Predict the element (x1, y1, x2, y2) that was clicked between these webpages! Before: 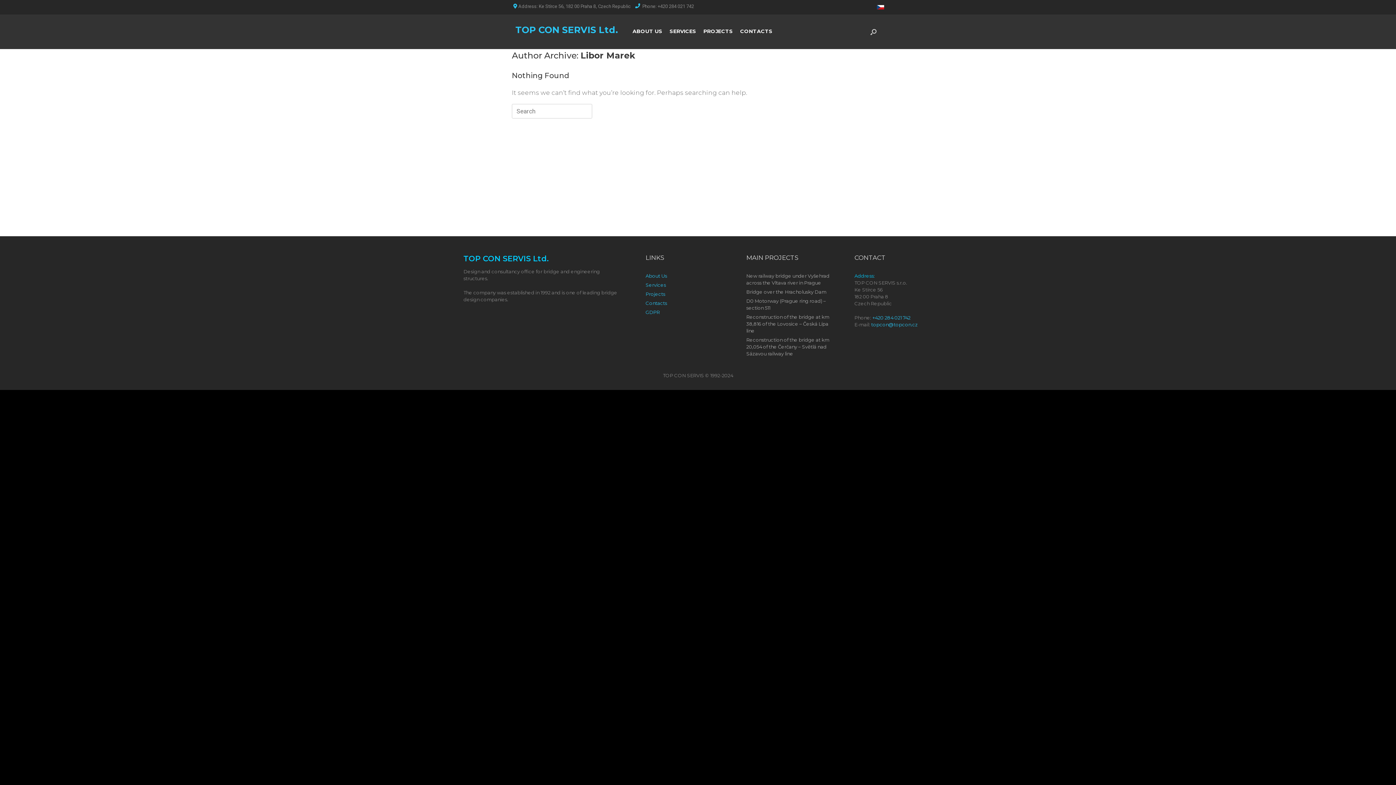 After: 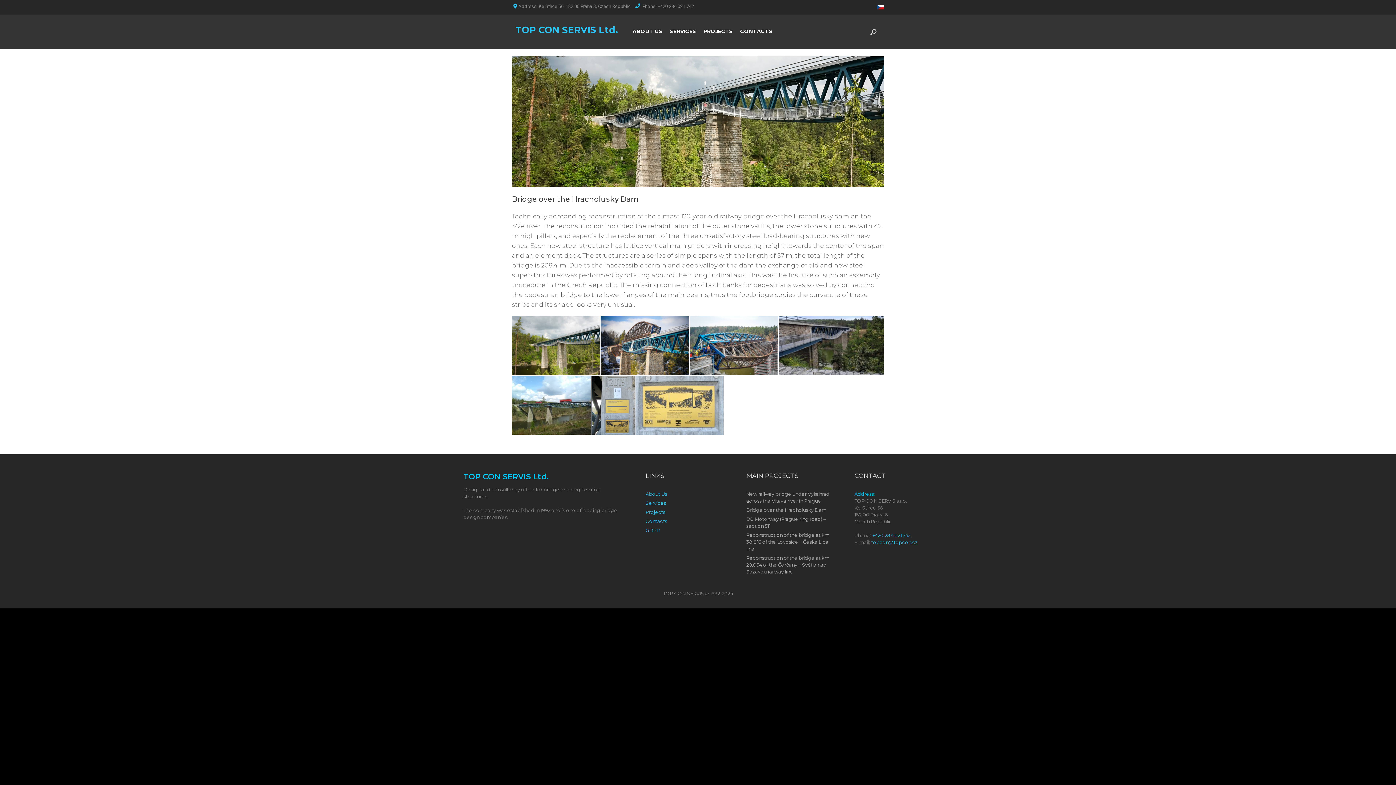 Action: bbox: (746, 288, 832, 296) label: Bridge over the Hracholusky Dam